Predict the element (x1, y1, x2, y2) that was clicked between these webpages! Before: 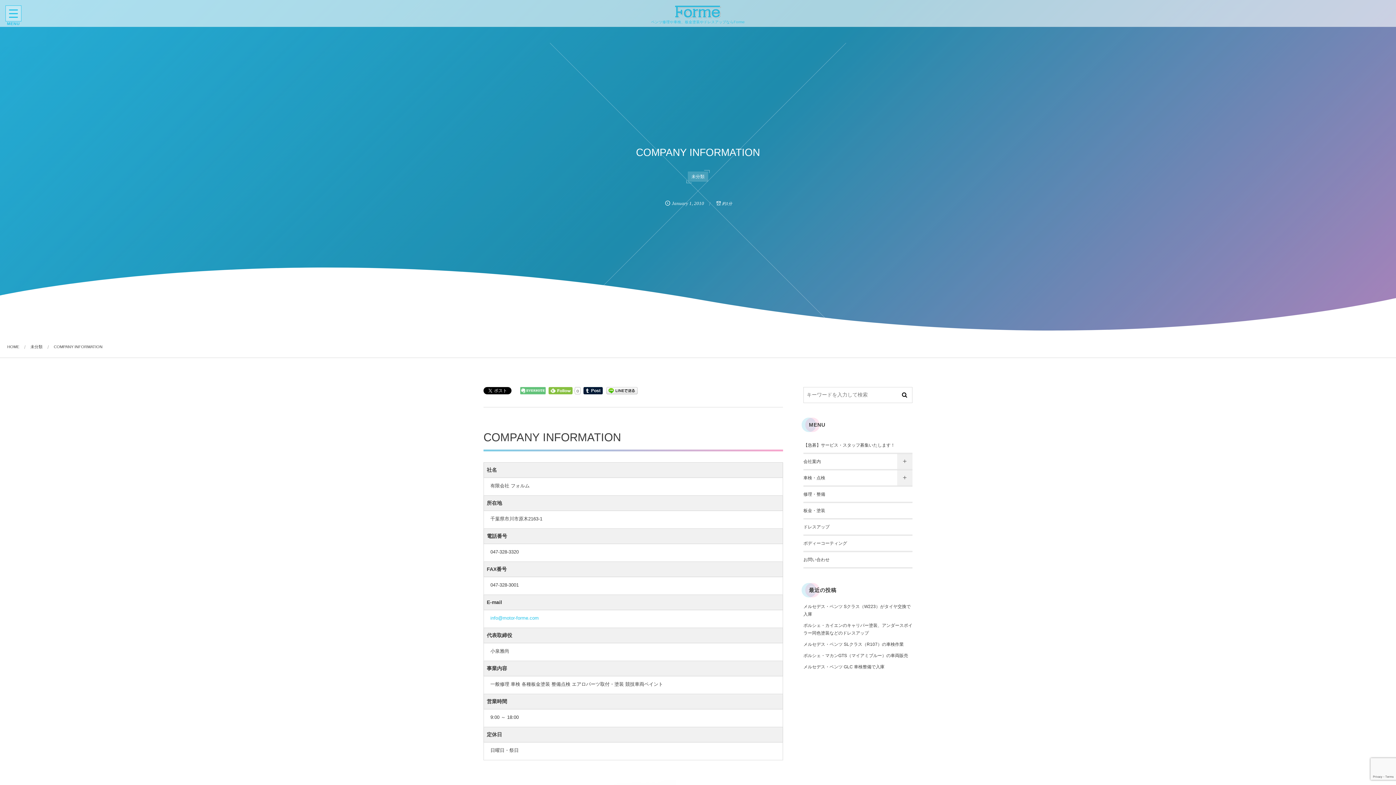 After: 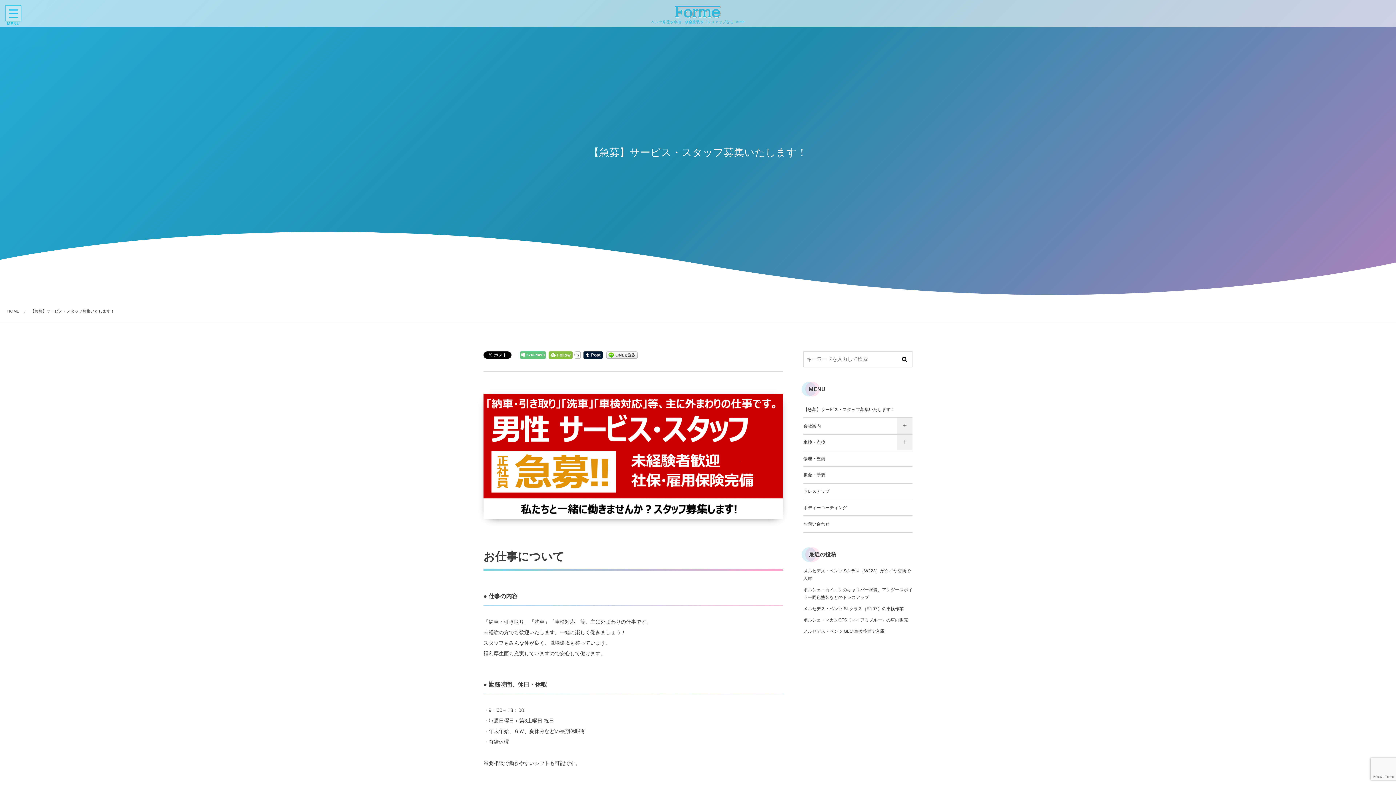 Action: bbox: (803, 437, 912, 454) label: 【急募】サービス・スタッフ募集いたします！